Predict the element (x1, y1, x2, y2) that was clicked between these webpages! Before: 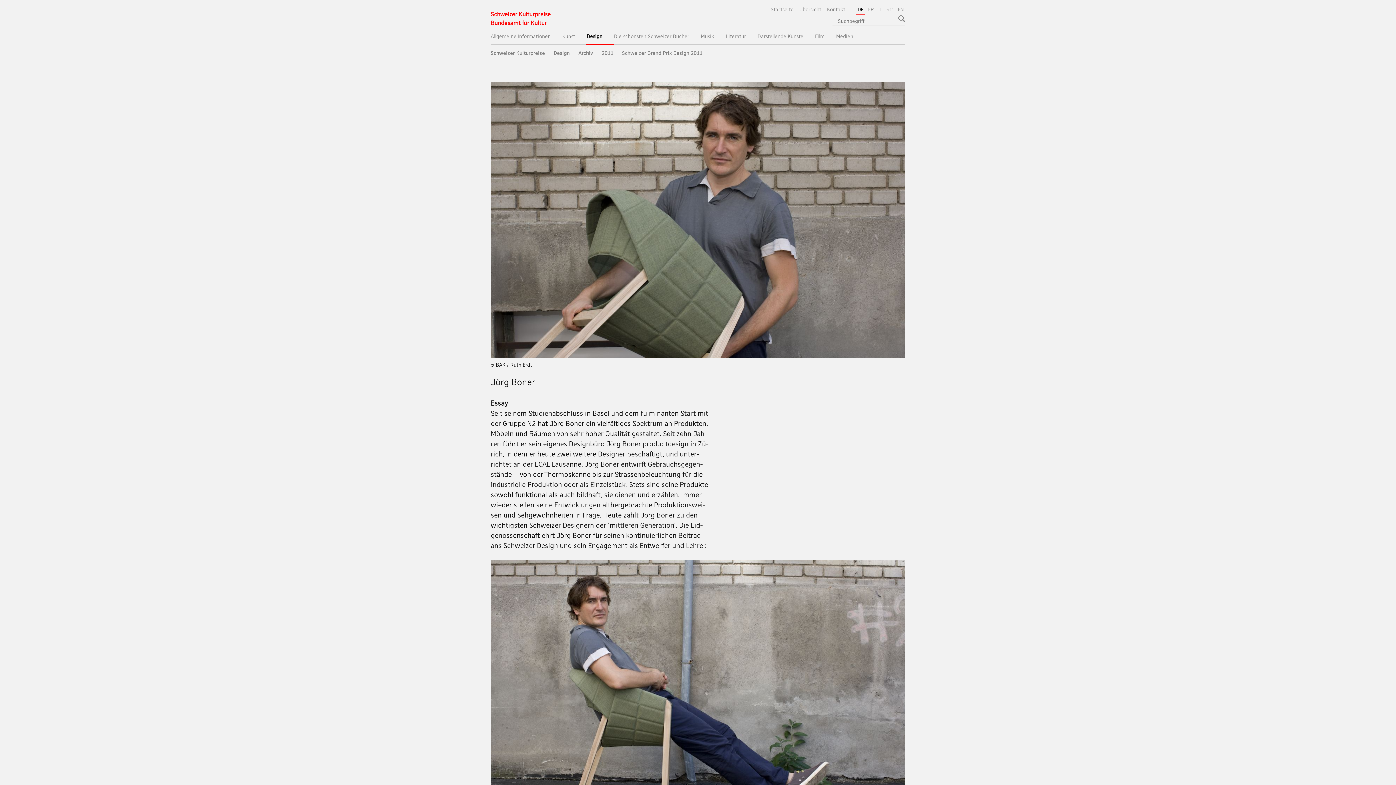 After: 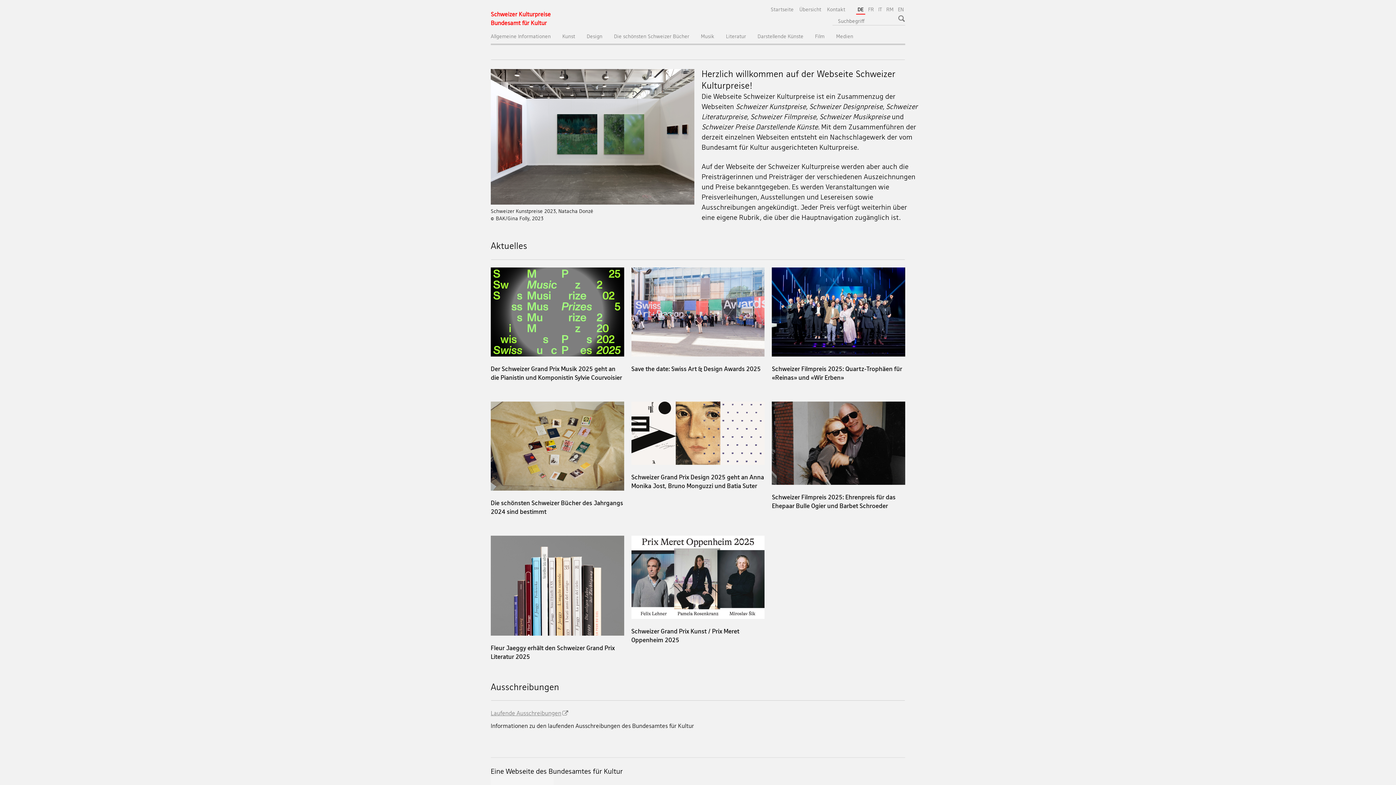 Action: bbox: (770, 6, 793, 12) label: Startseite